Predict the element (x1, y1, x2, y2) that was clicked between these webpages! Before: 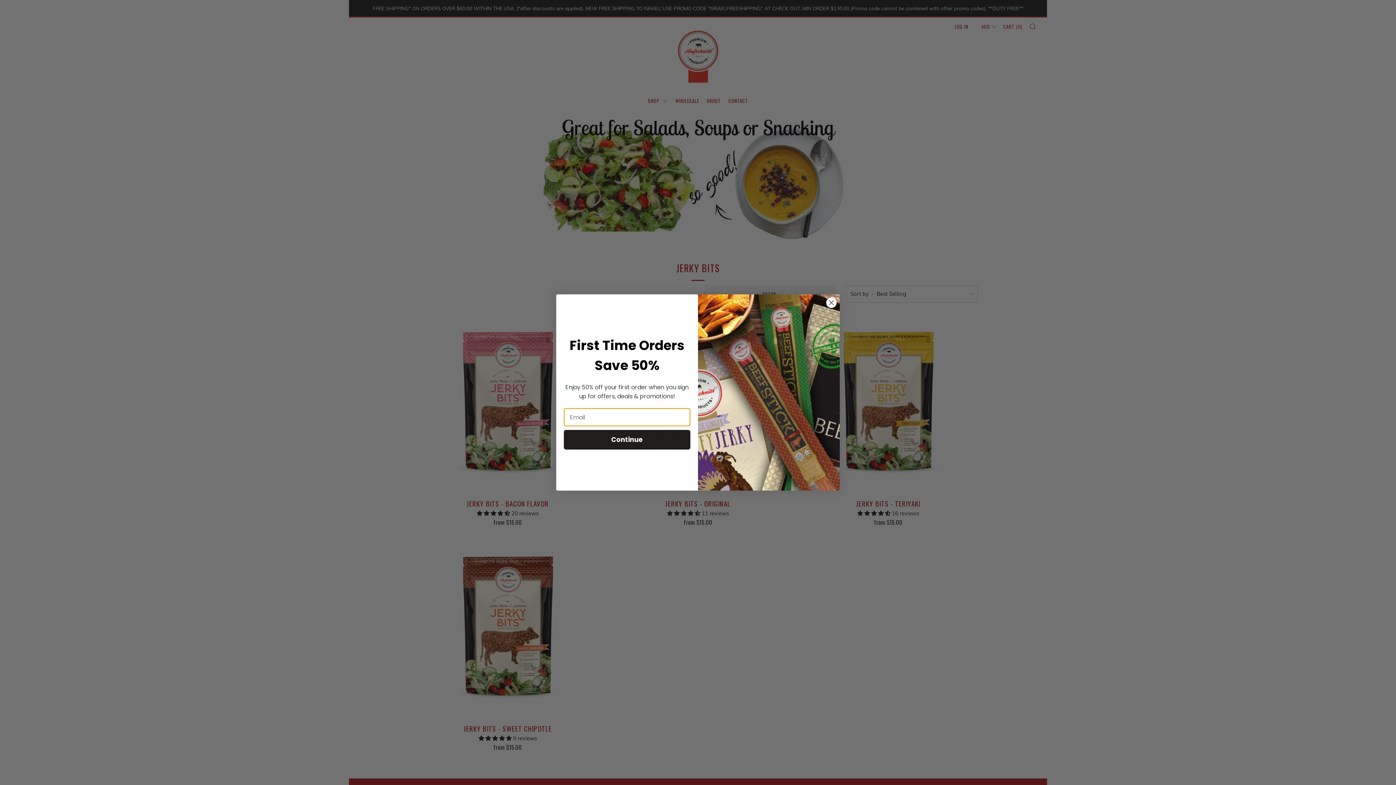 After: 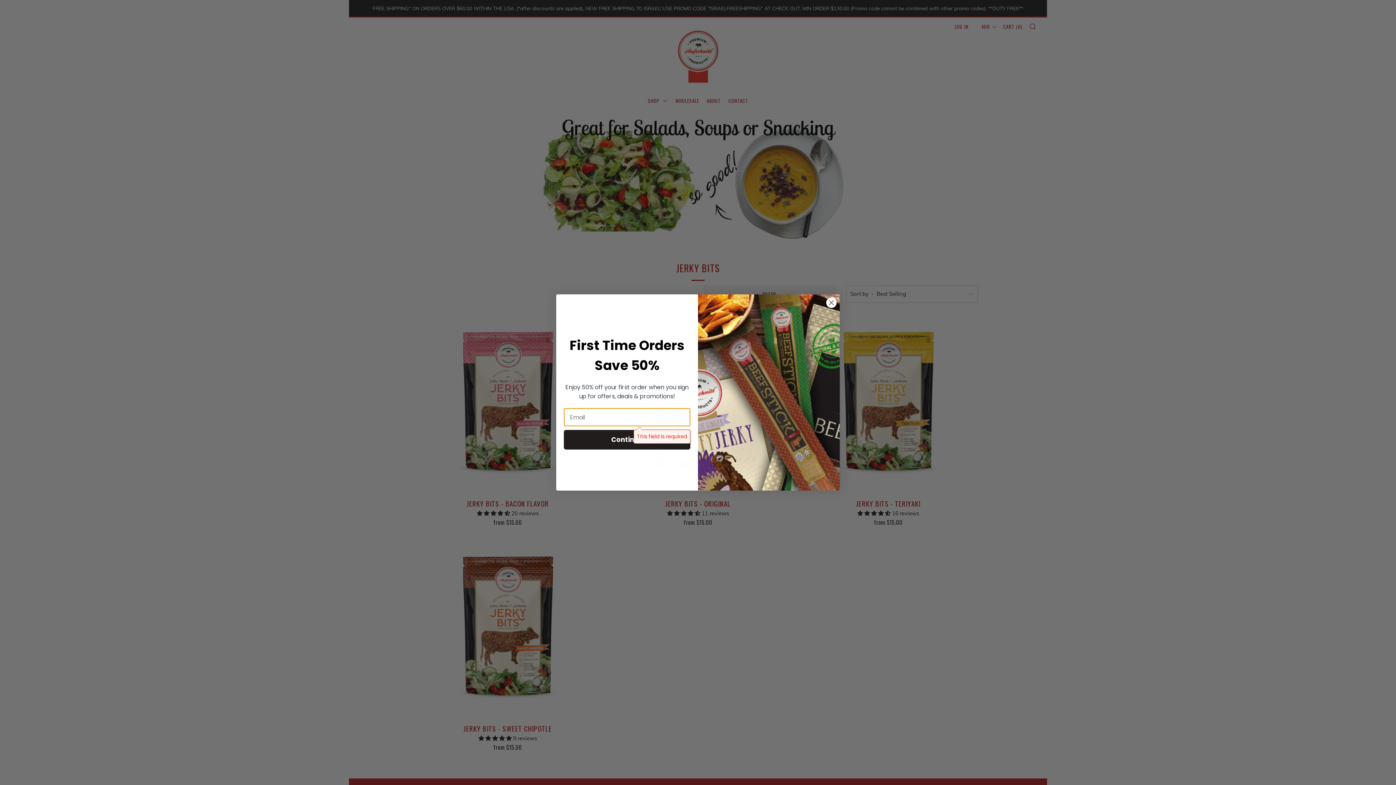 Action: label: Continue bbox: (564, 430, 690, 449)